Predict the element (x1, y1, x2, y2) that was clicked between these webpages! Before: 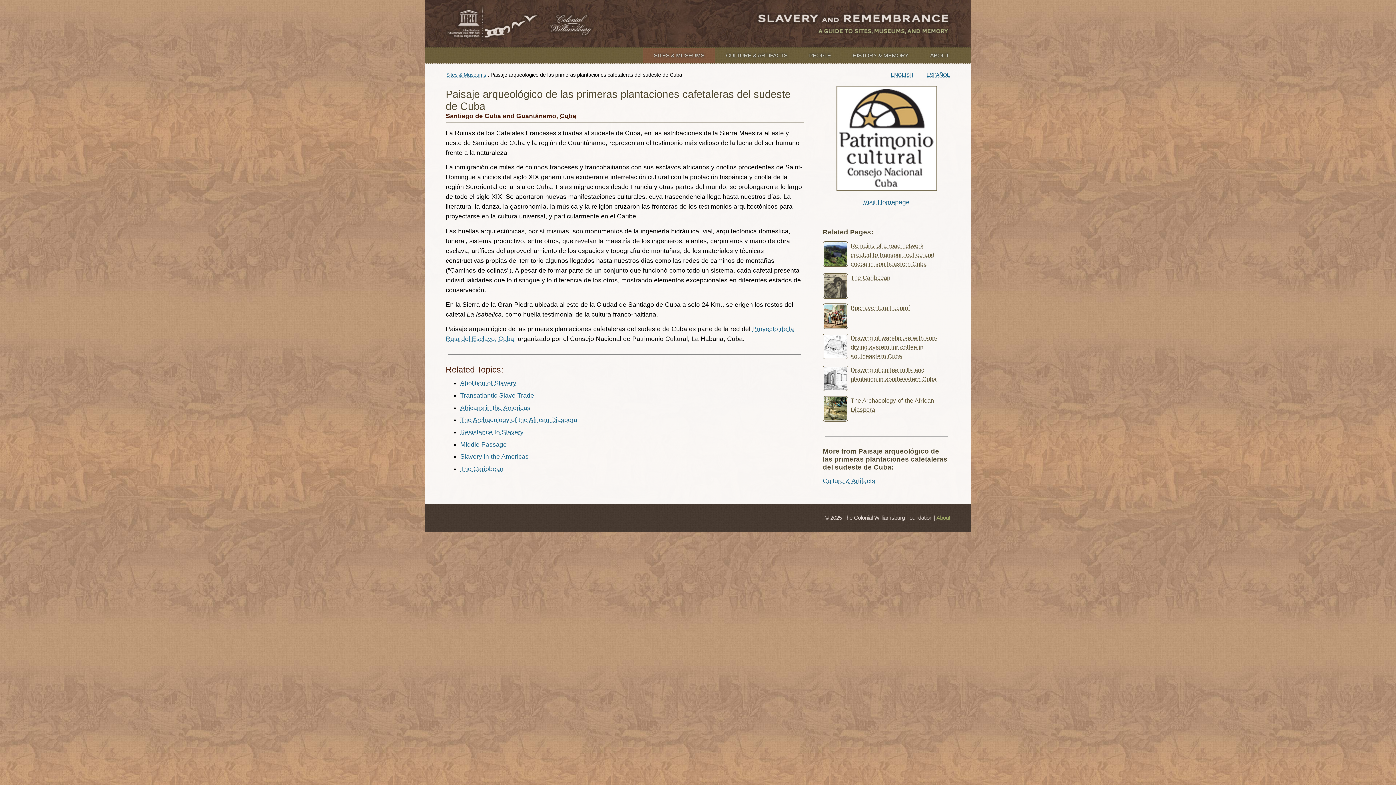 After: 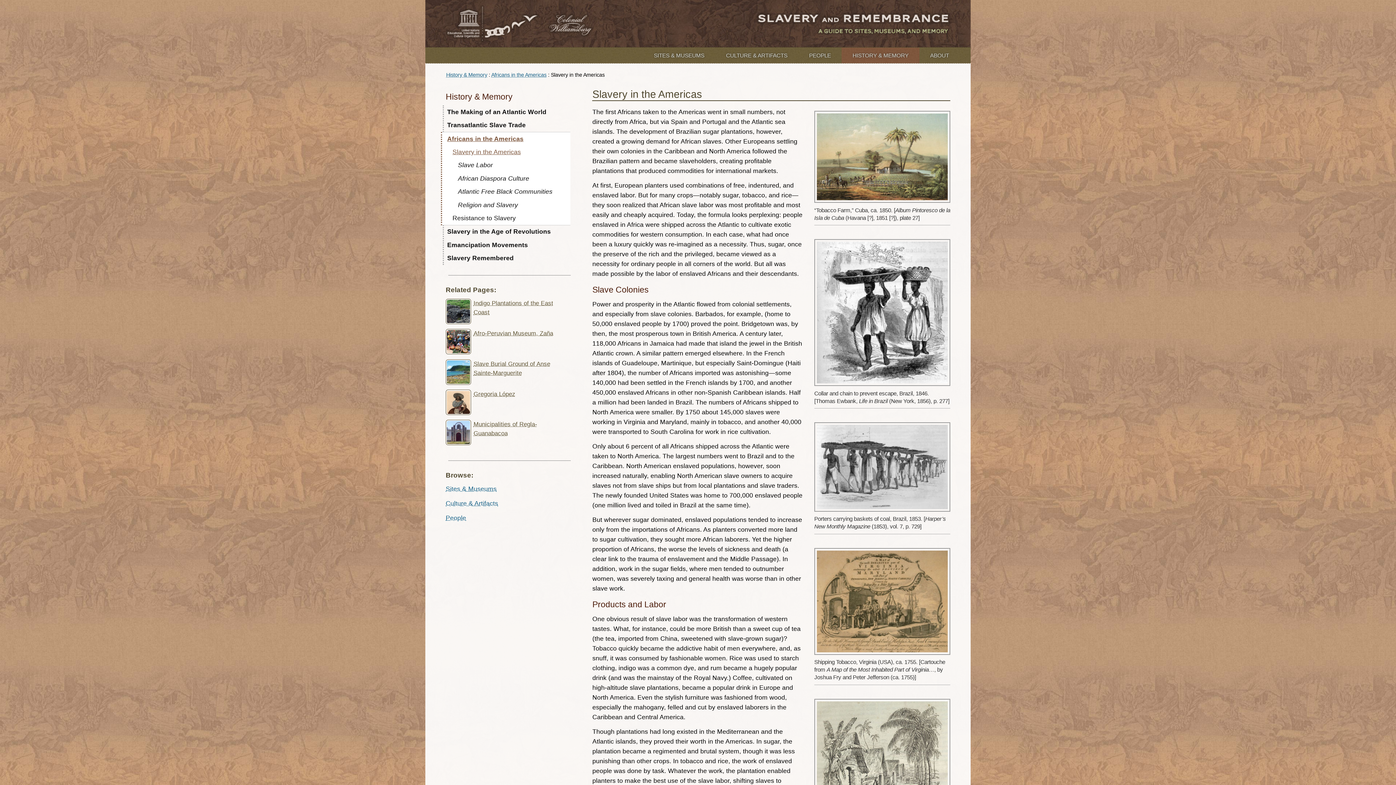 Action: label: Slavery in the Americas bbox: (460, 453, 528, 460)